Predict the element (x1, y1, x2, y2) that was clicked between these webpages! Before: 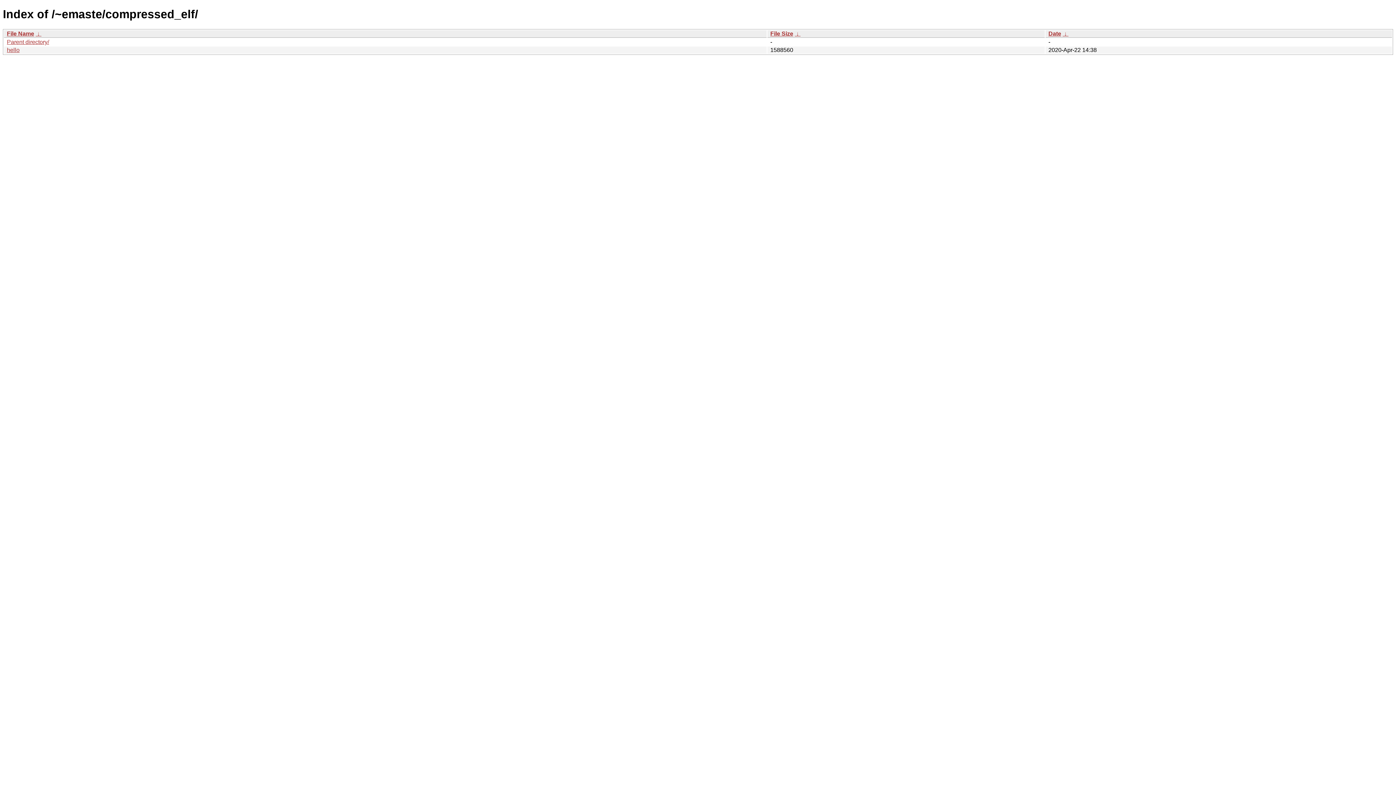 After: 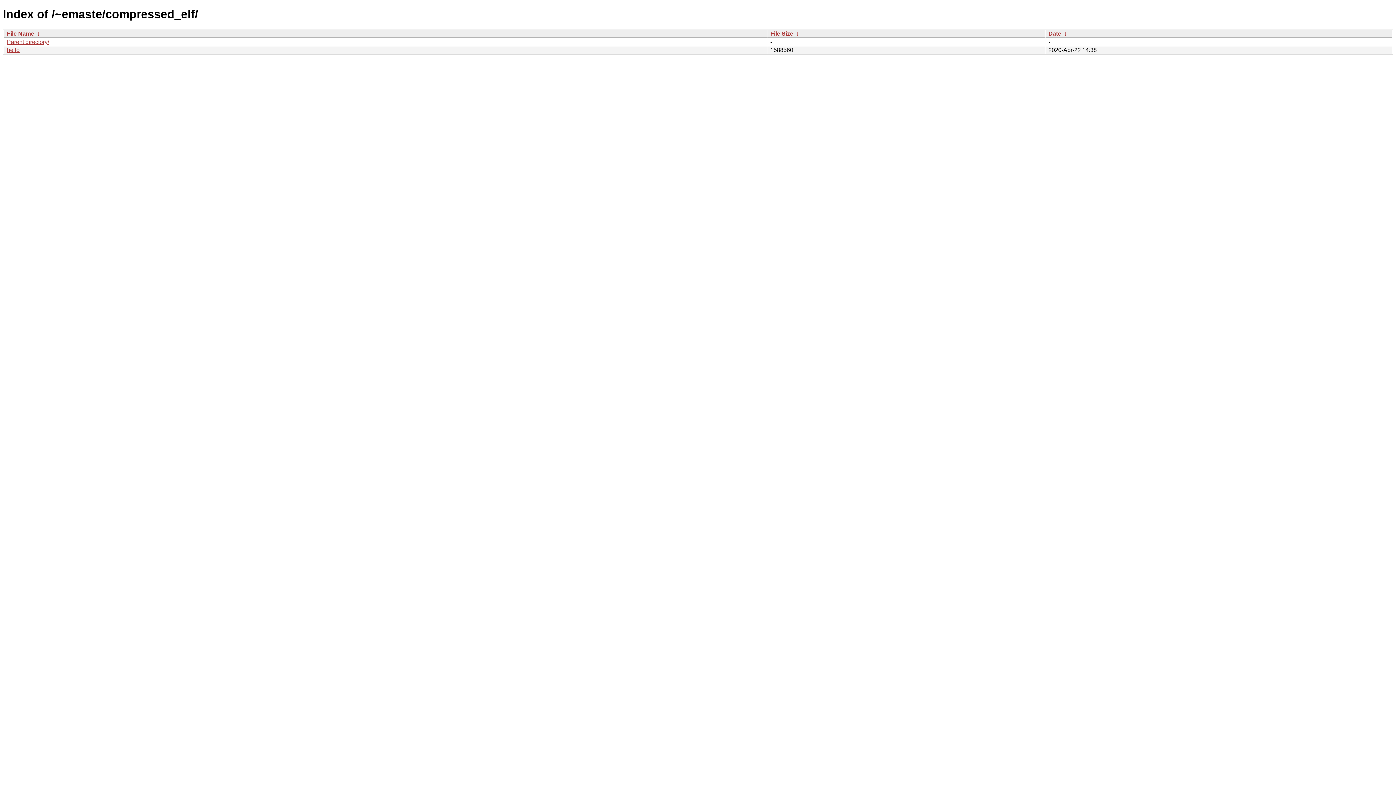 Action: bbox: (35, 30, 41, 36) label:  ↓ 